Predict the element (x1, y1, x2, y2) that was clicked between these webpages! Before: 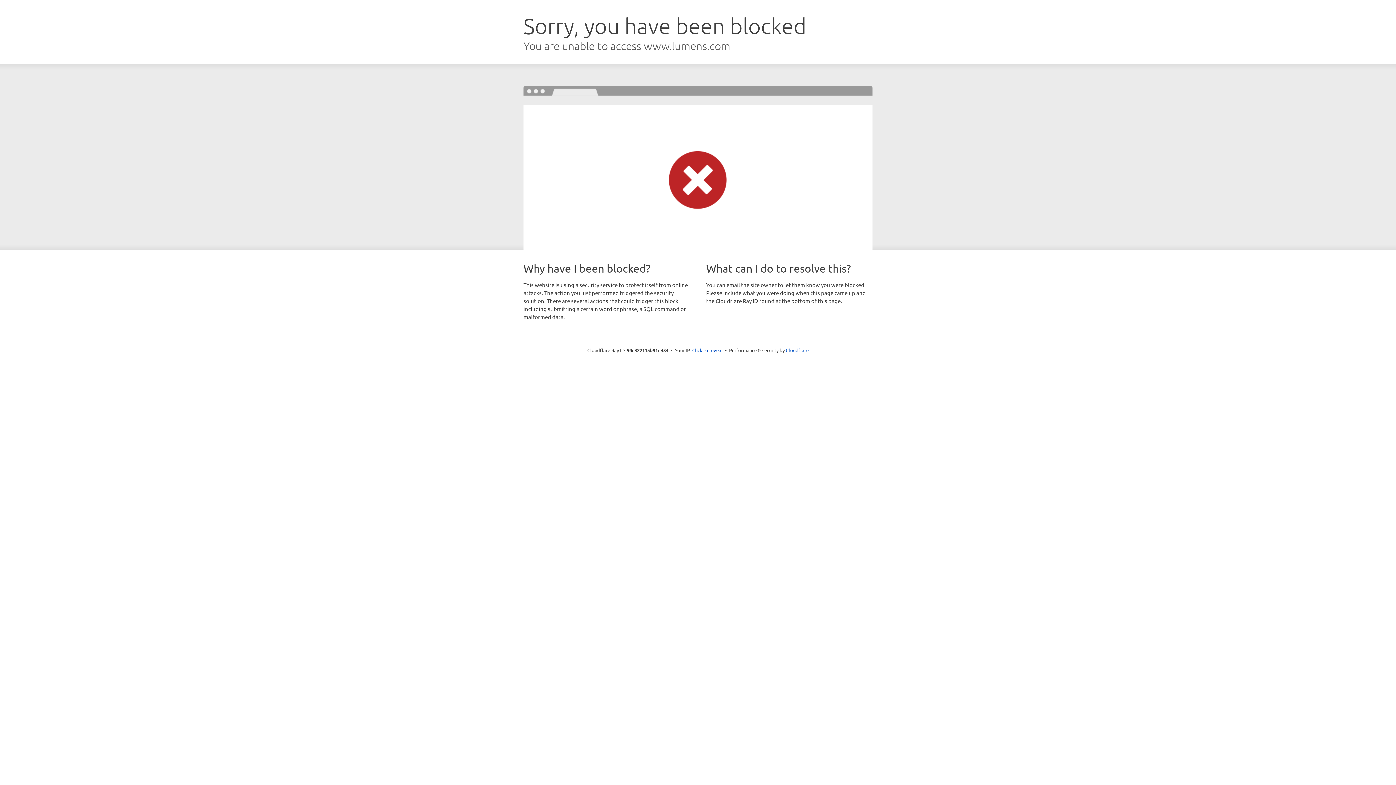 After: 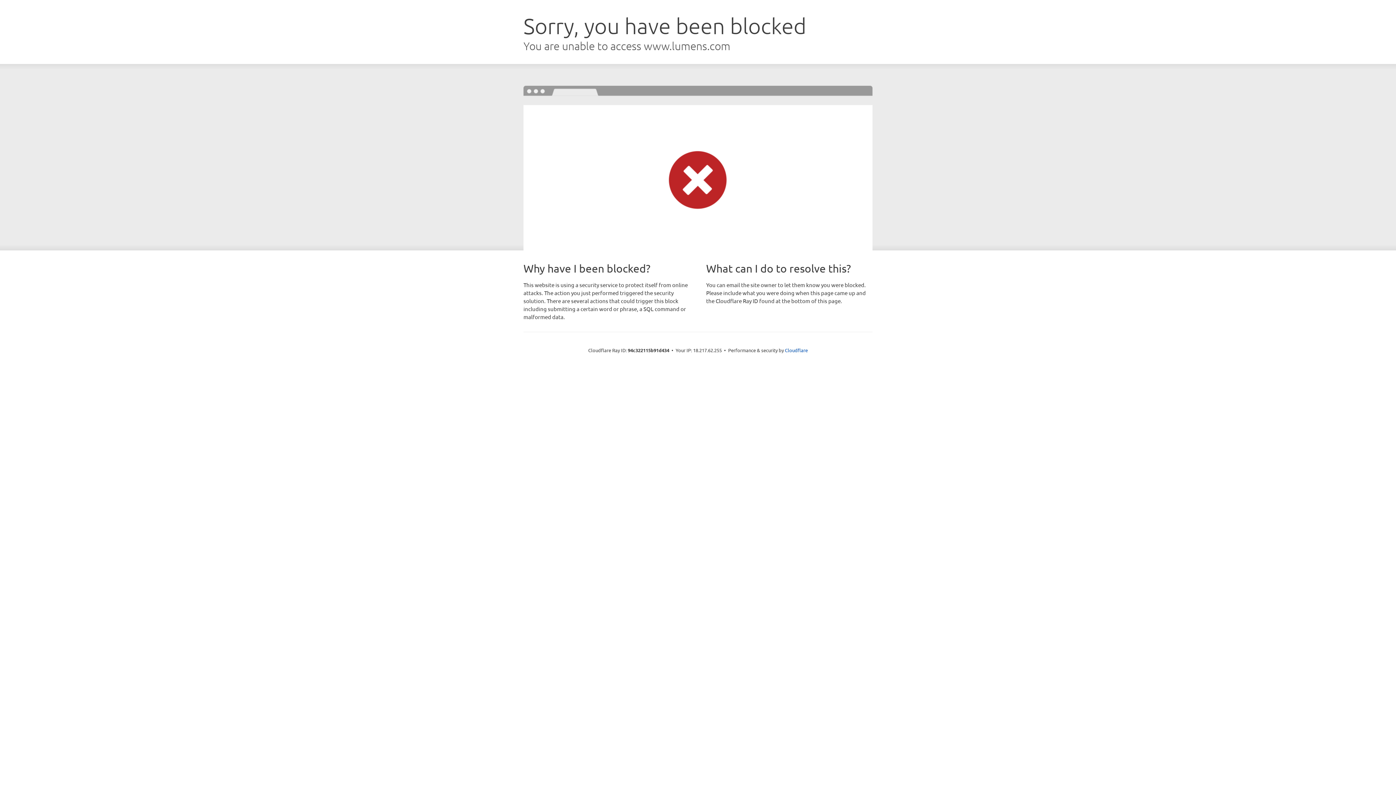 Action: label: Click to reveal bbox: (692, 346, 722, 353)